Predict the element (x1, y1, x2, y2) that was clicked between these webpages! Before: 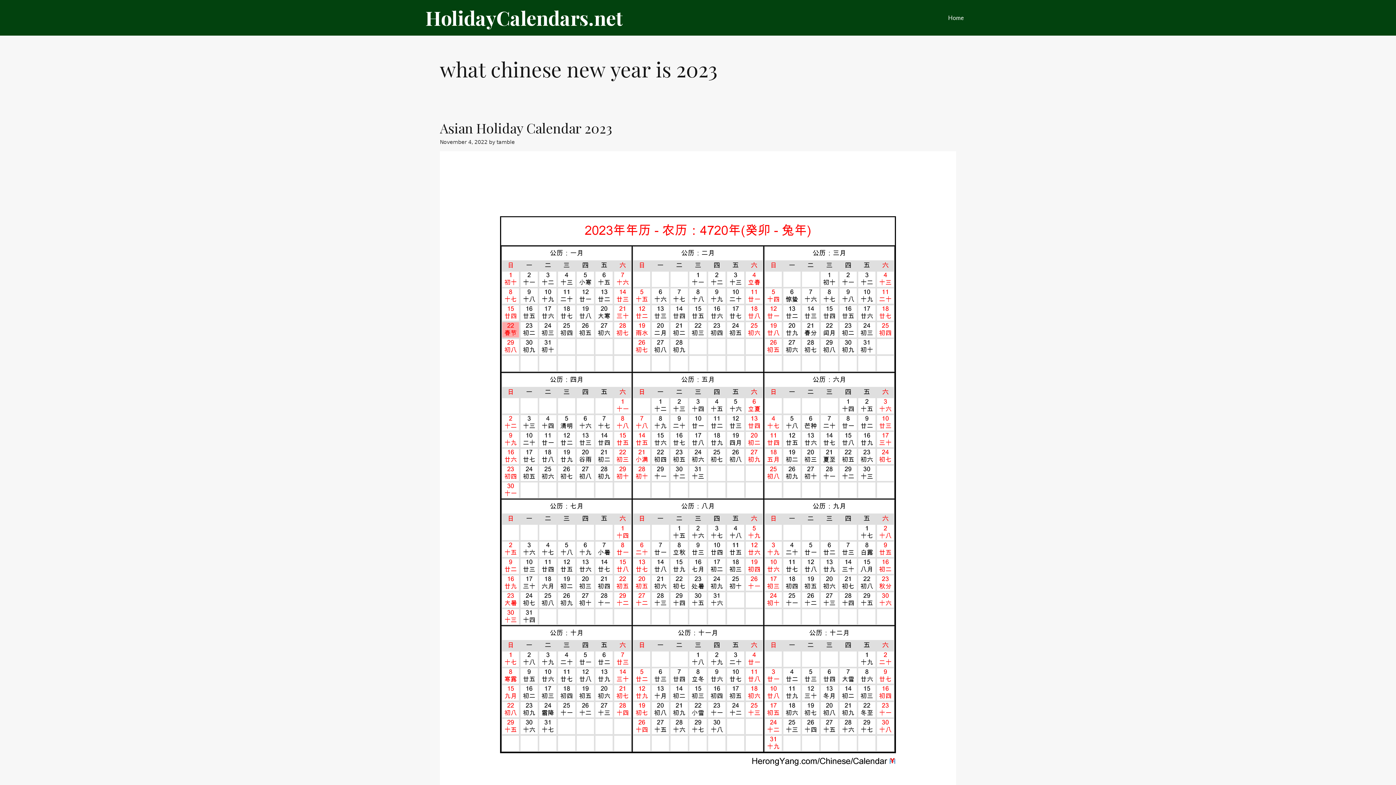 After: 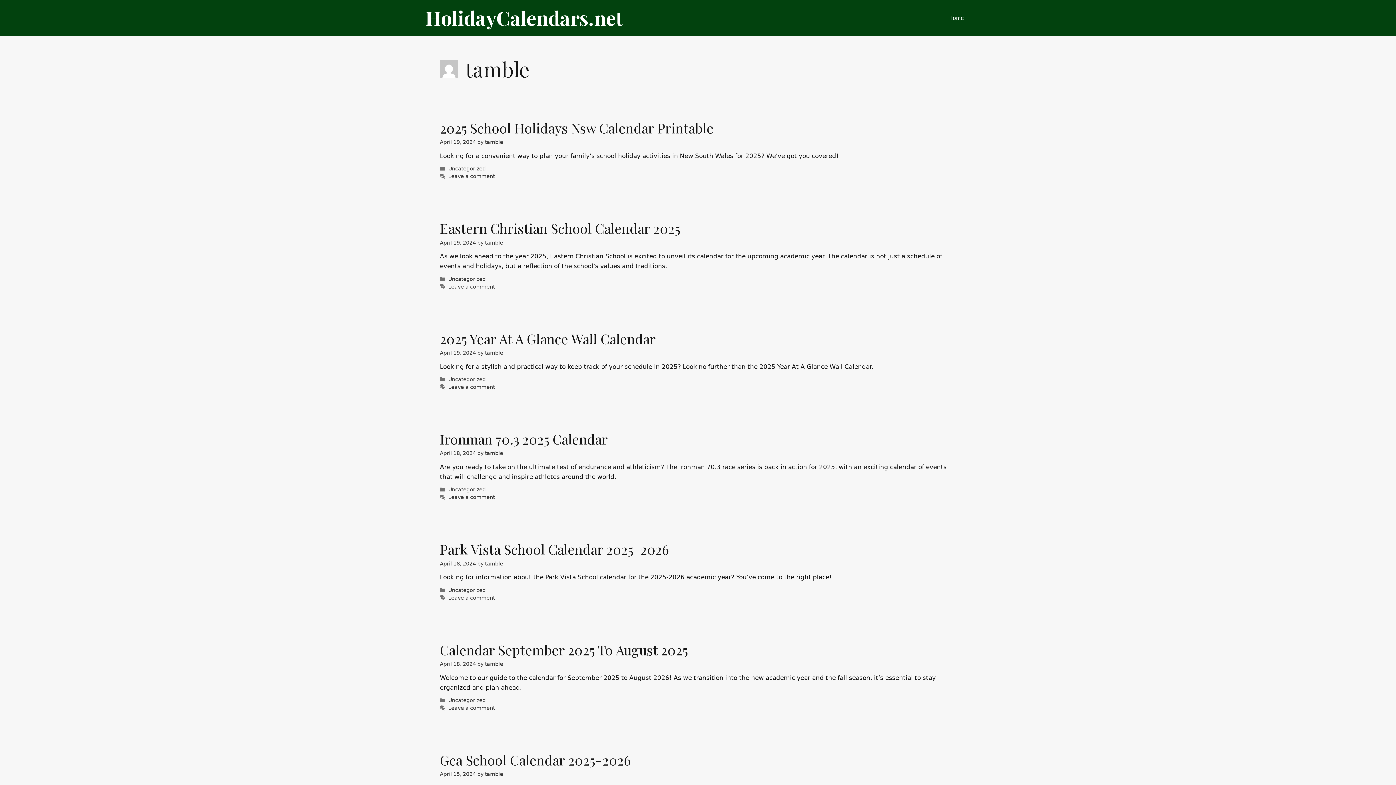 Action: bbox: (496, 139, 514, 145) label: tamble